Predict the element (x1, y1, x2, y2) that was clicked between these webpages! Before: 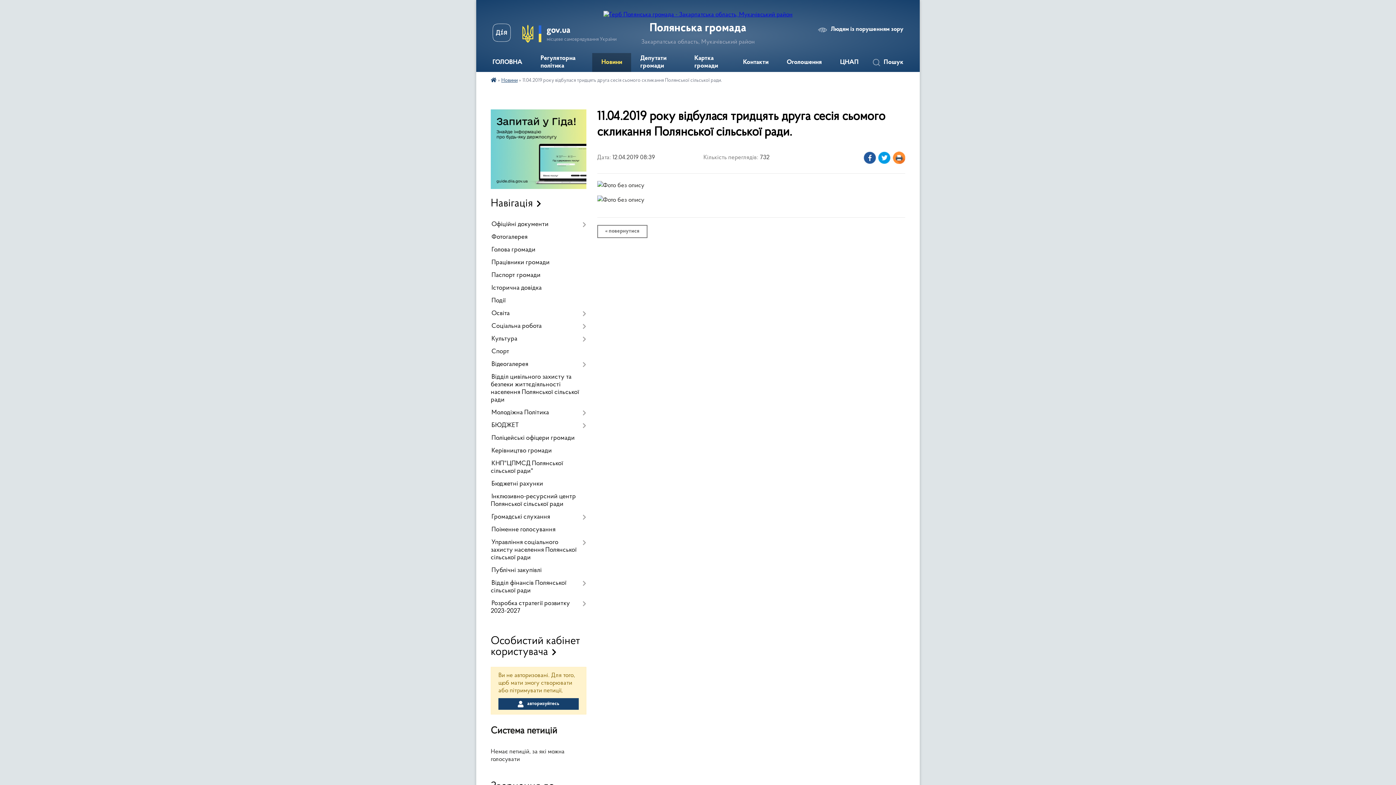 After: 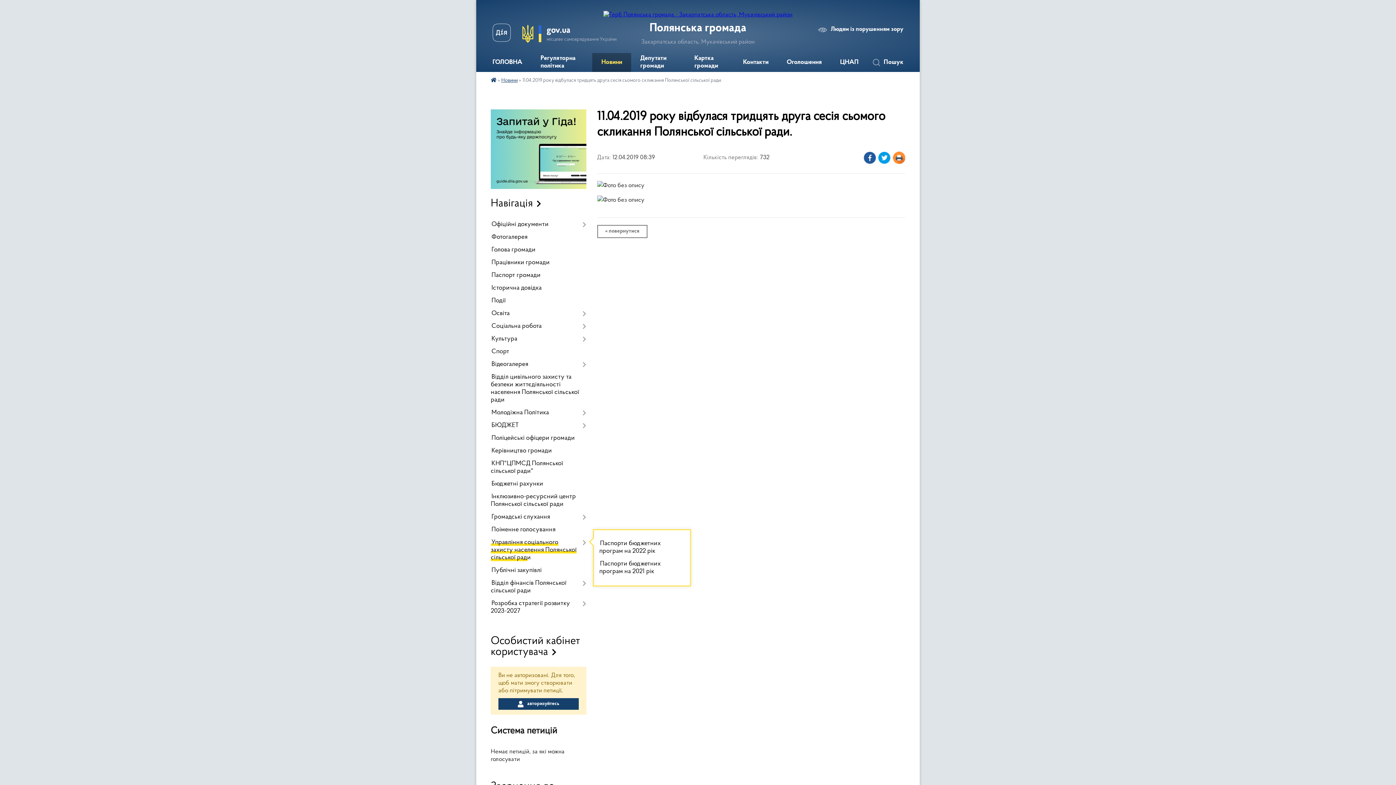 Action: bbox: (490, 536, 586, 564) label: Управління соціального захисту населення Полянської сільської ради